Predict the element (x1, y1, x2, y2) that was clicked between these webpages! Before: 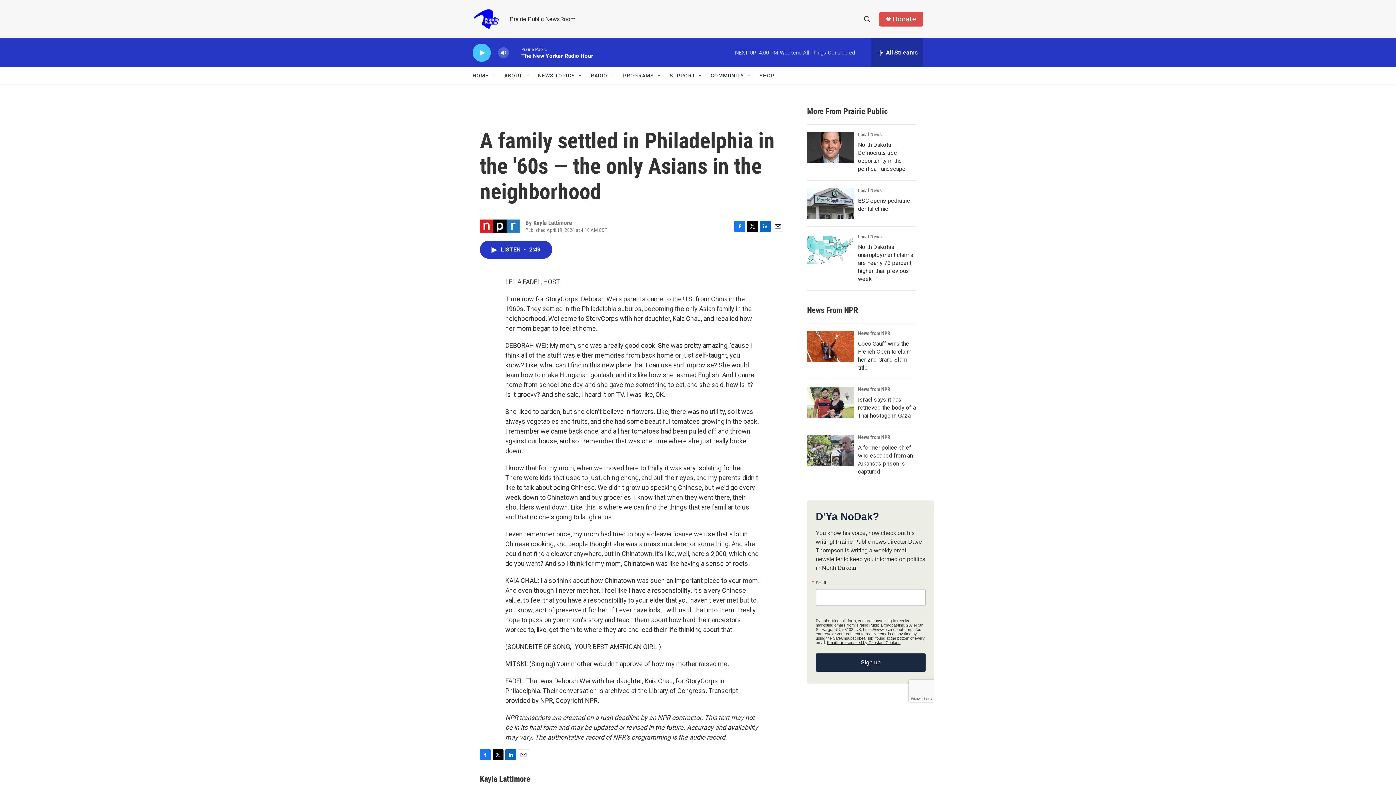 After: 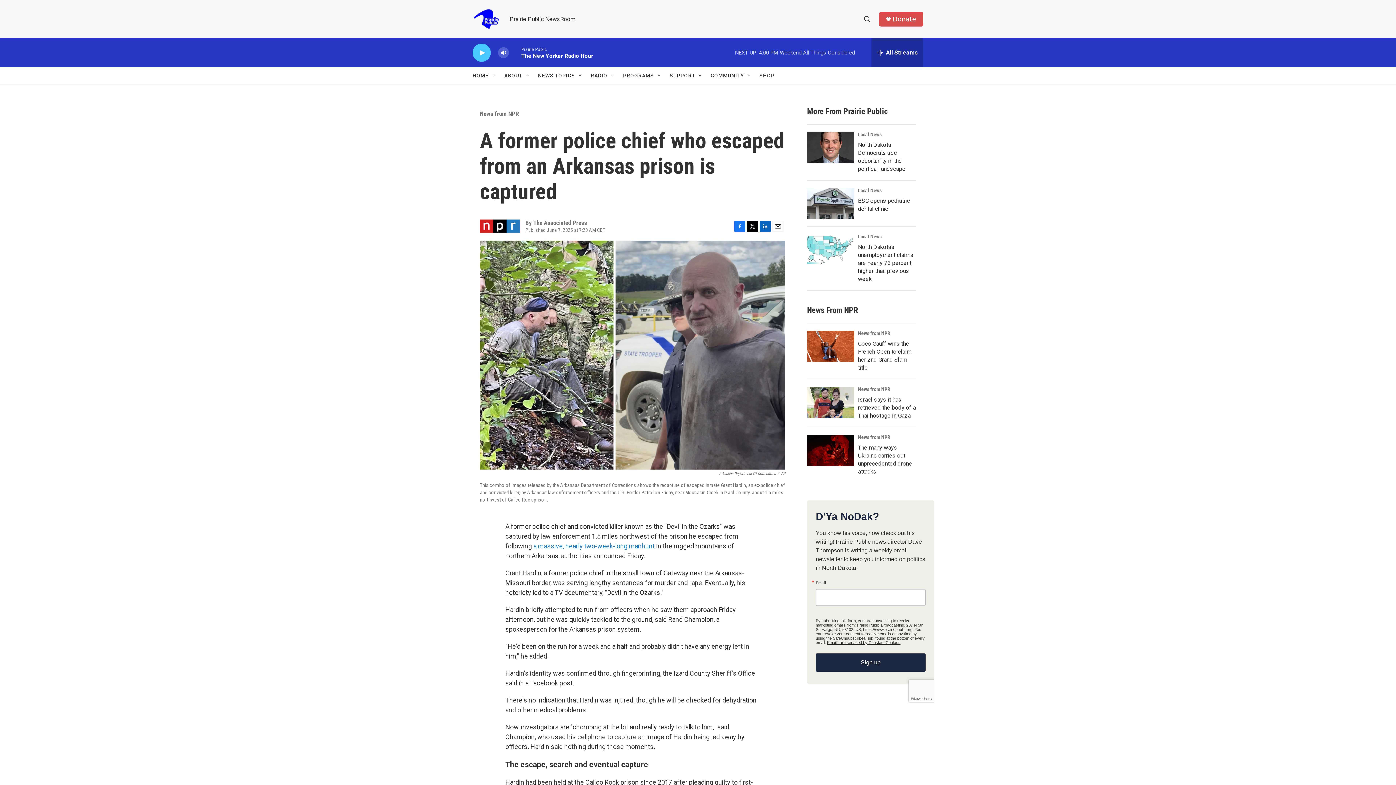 Action: label: A former police chief who escaped from an Arkansas prison is captured bbox: (807, 456, 854, 488)